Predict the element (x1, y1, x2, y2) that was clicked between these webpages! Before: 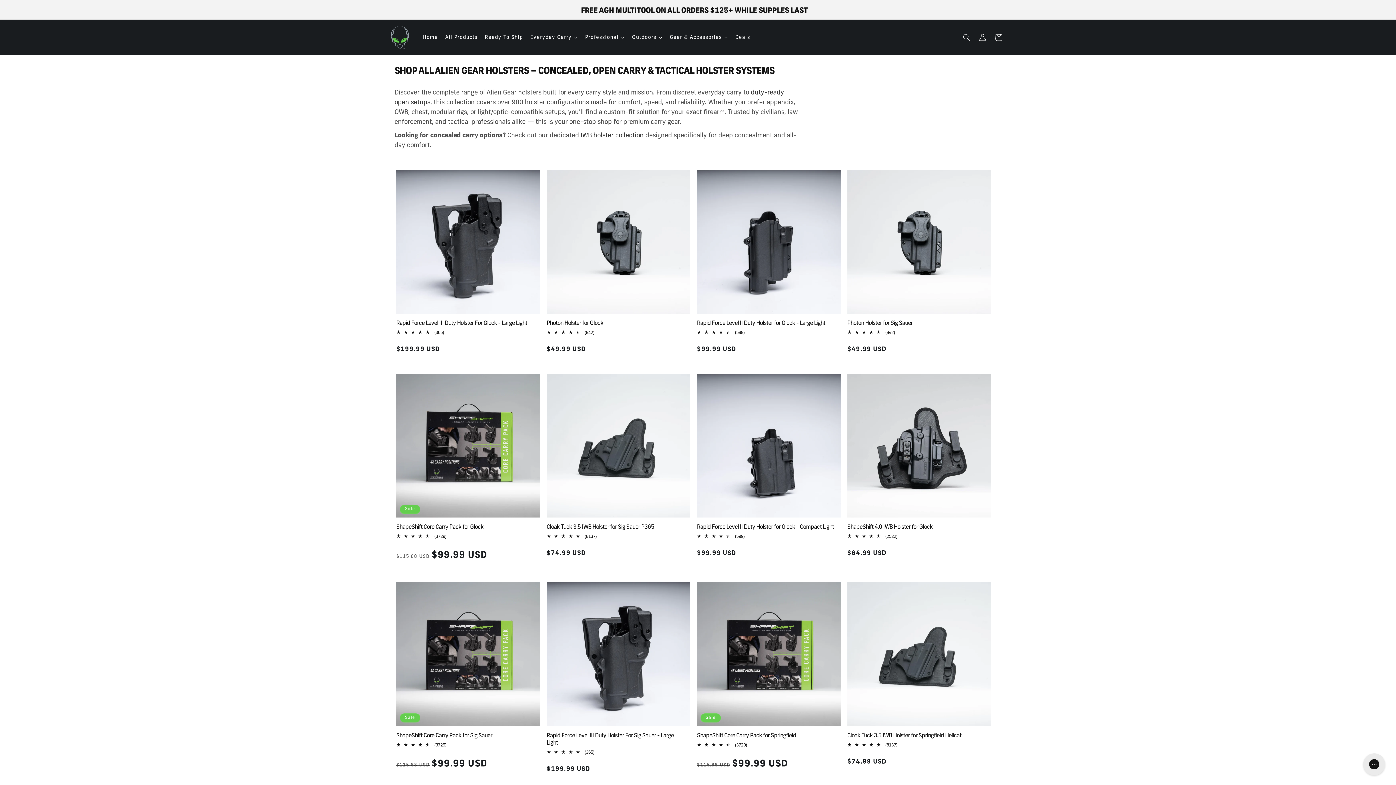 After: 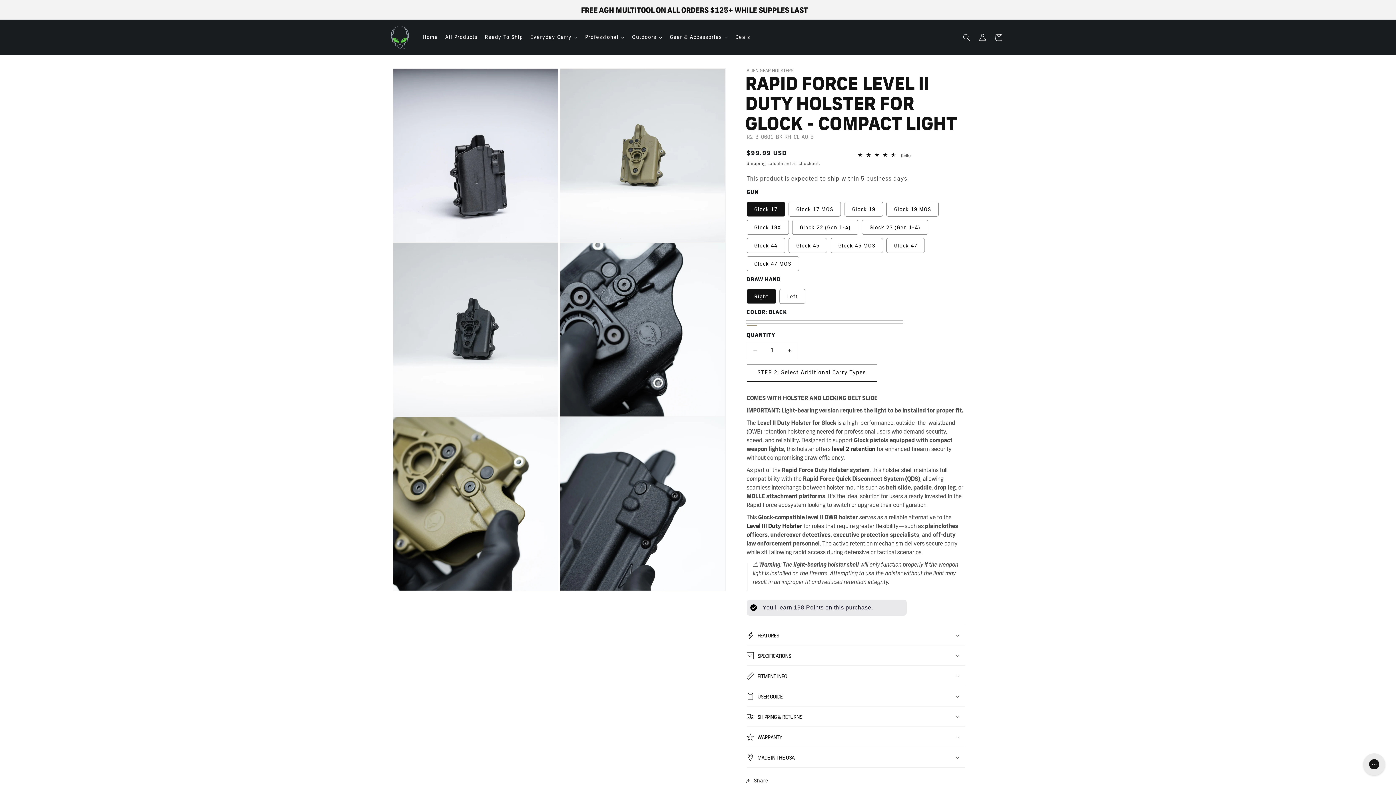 Action: label: Rapid Force Level II Duty Holster for Glock - Compact Light bbox: (697, 524, 836, 531)